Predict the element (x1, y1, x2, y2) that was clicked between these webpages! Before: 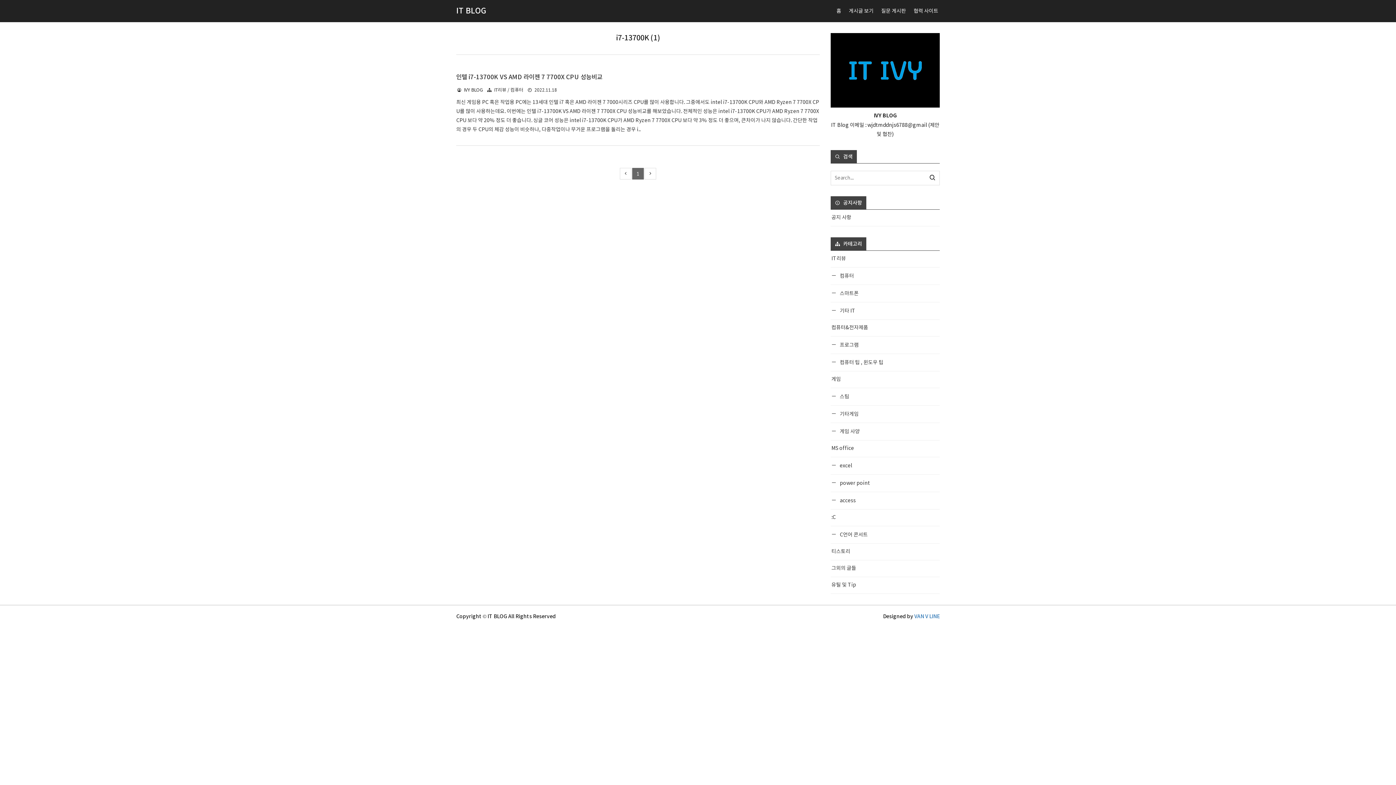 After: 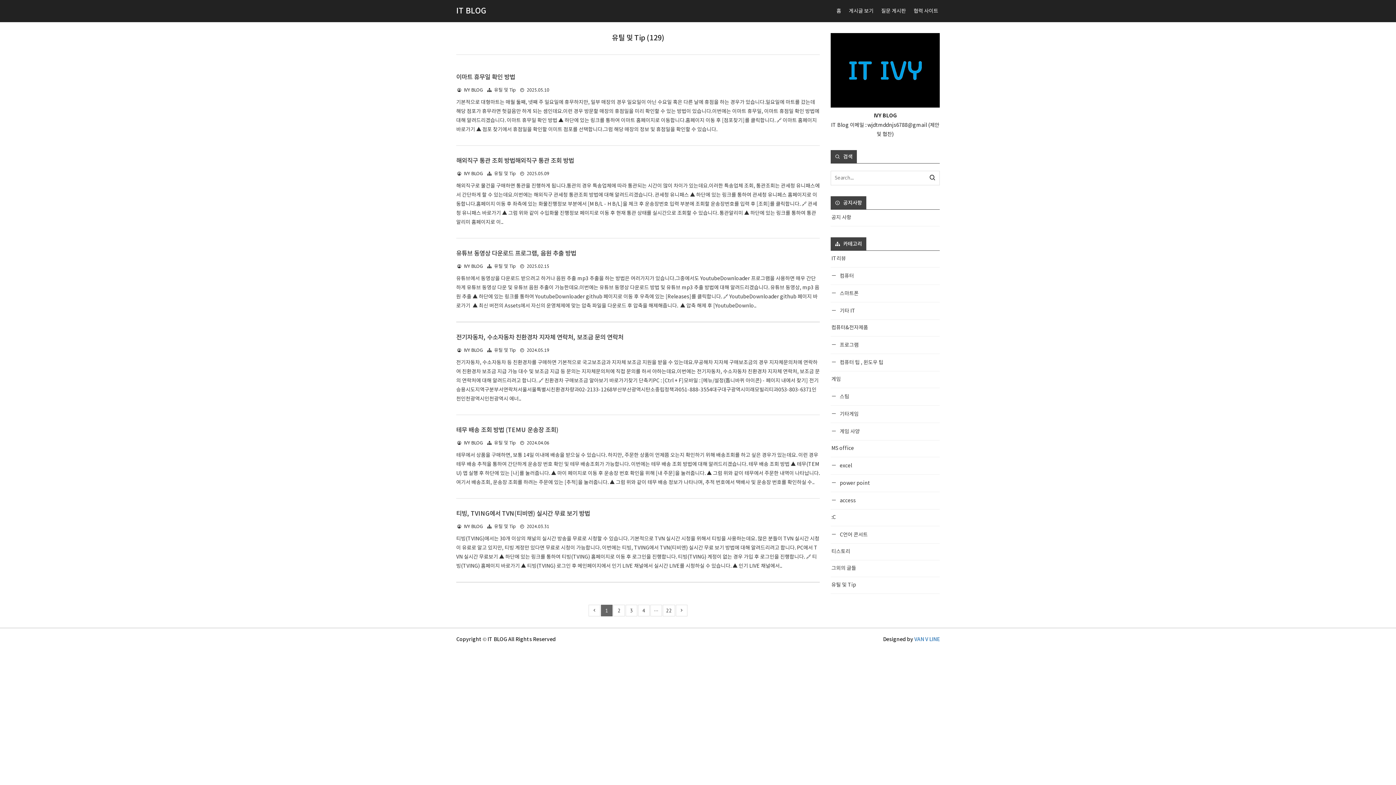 Action: label: 유틸 및 Tip bbox: (830, 577, 940, 594)